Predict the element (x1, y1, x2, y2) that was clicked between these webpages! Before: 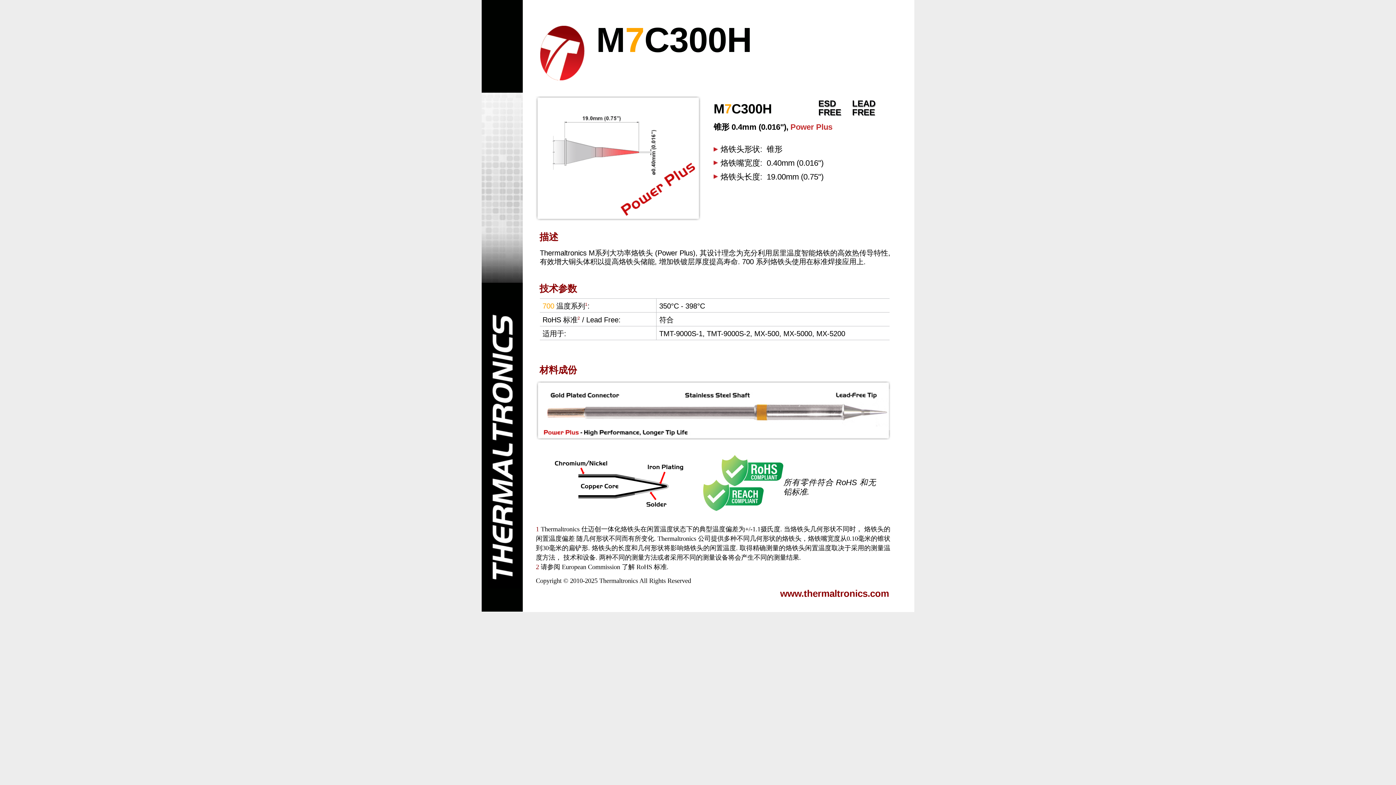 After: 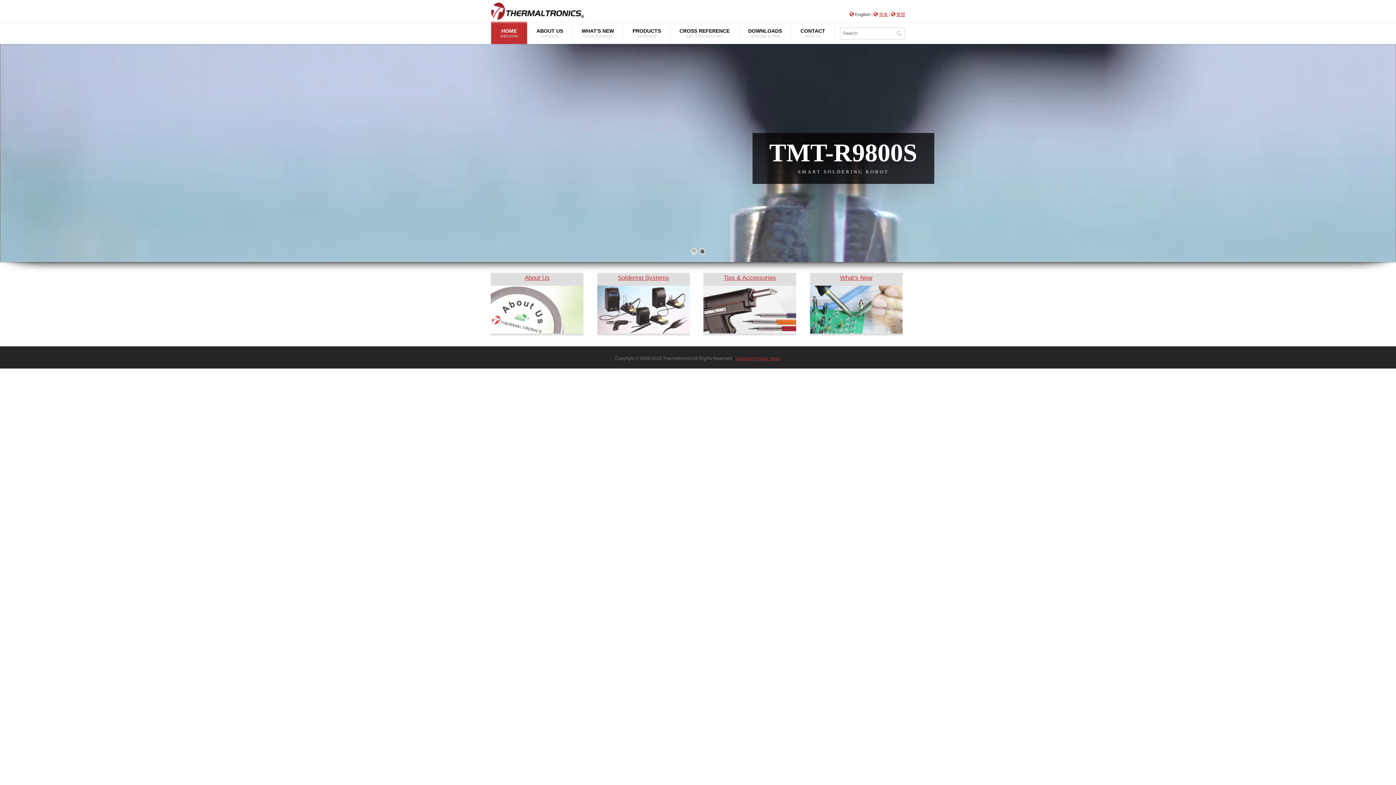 Action: label: Thermaltronics bbox: (599, 577, 638, 584)